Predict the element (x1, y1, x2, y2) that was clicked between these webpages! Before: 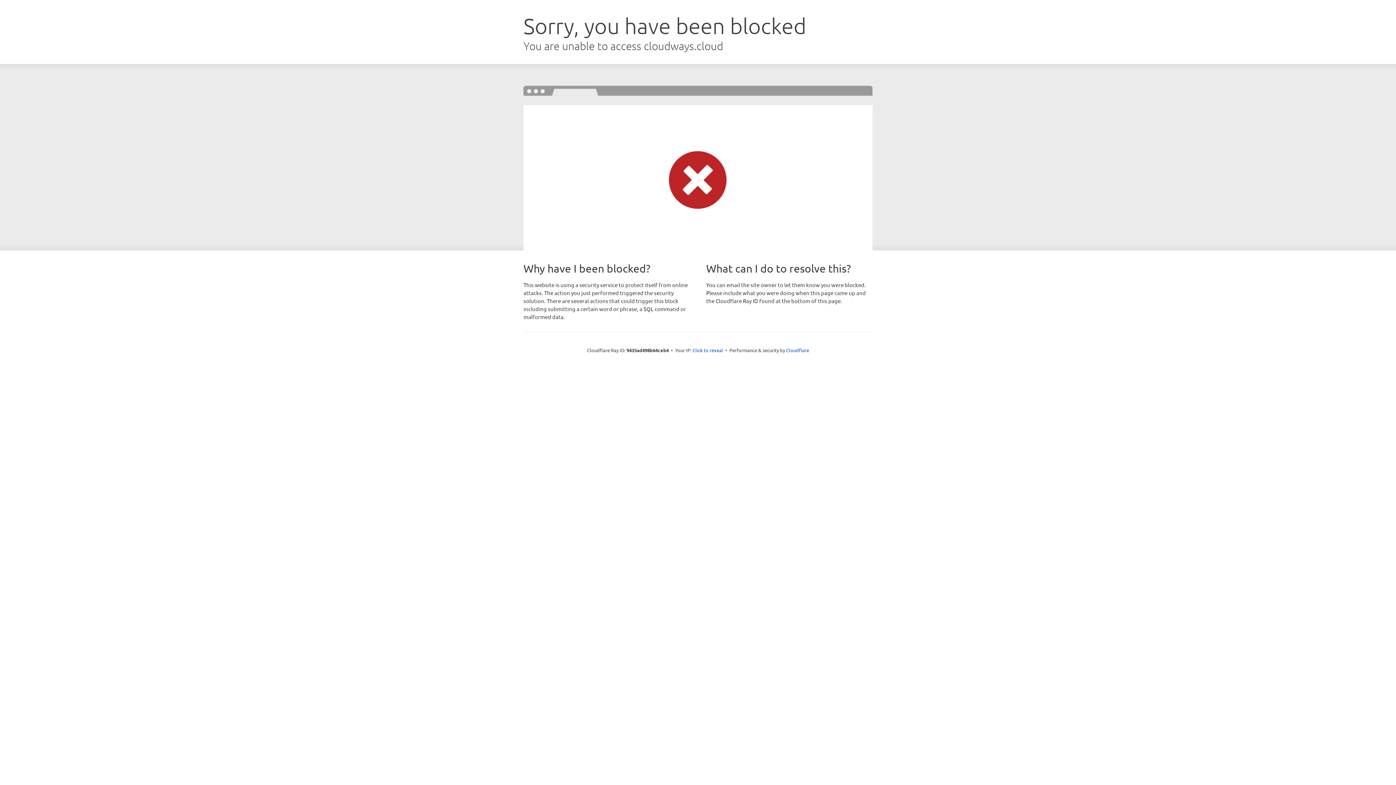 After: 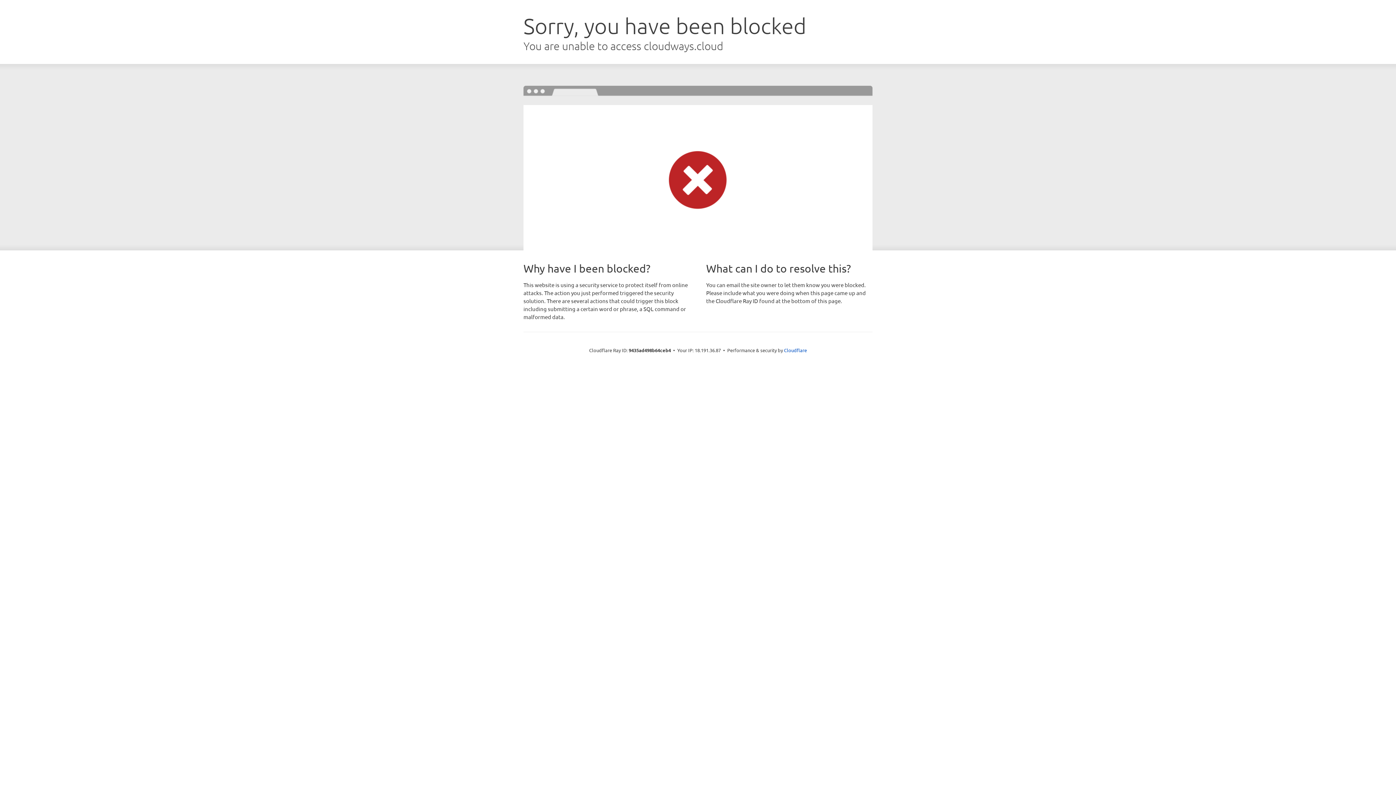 Action: label: Click to reveal bbox: (692, 346, 723, 353)